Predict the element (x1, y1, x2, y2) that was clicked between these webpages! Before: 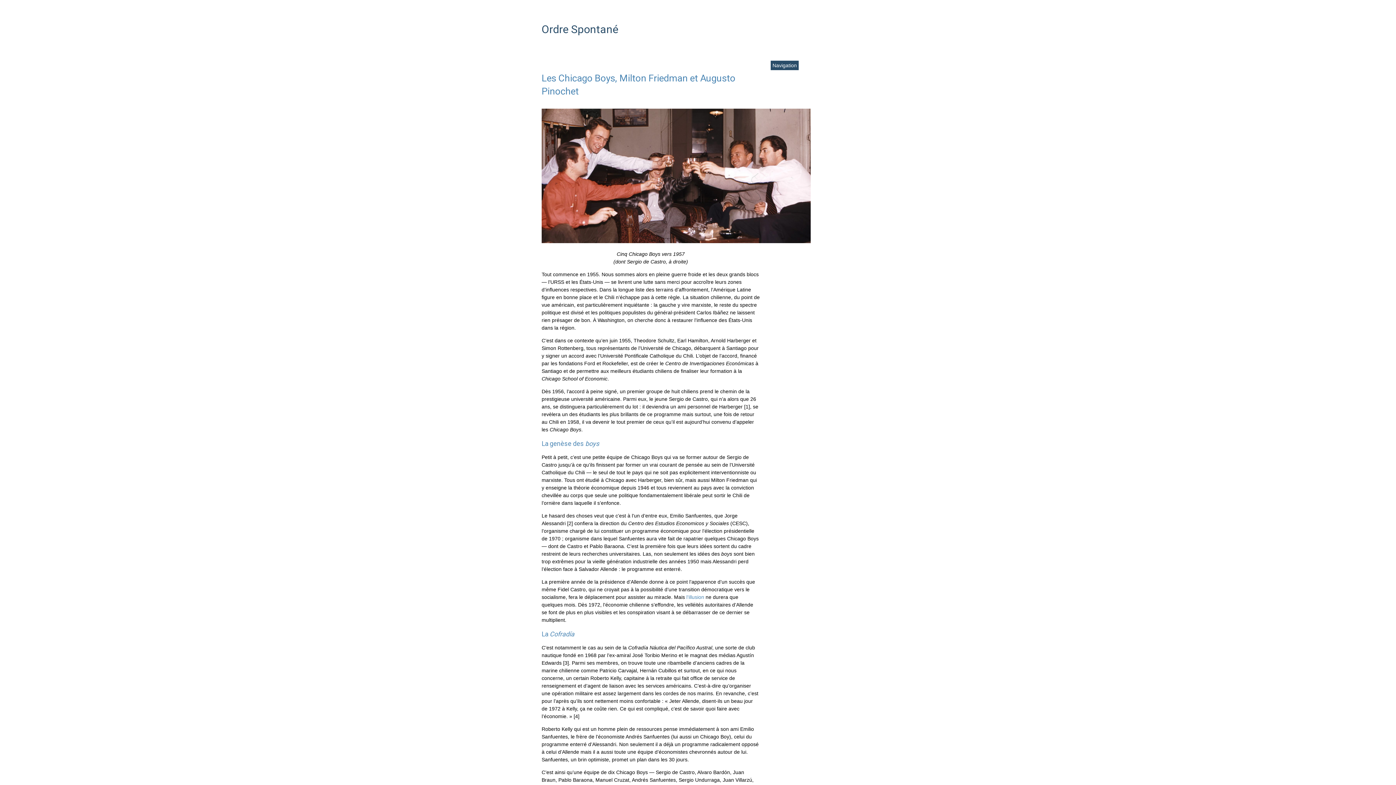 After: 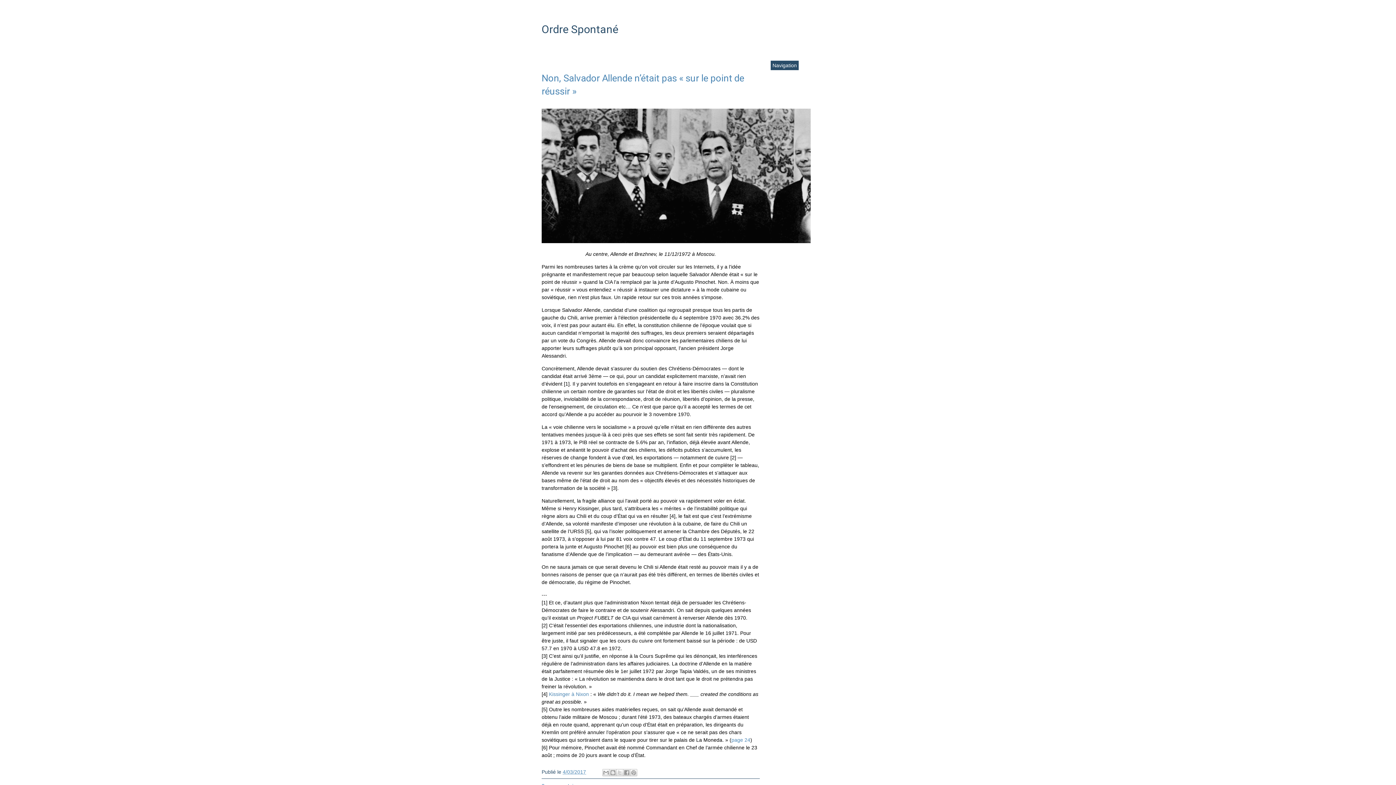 Action: bbox: (686, 594, 704, 600) label: l’illusion